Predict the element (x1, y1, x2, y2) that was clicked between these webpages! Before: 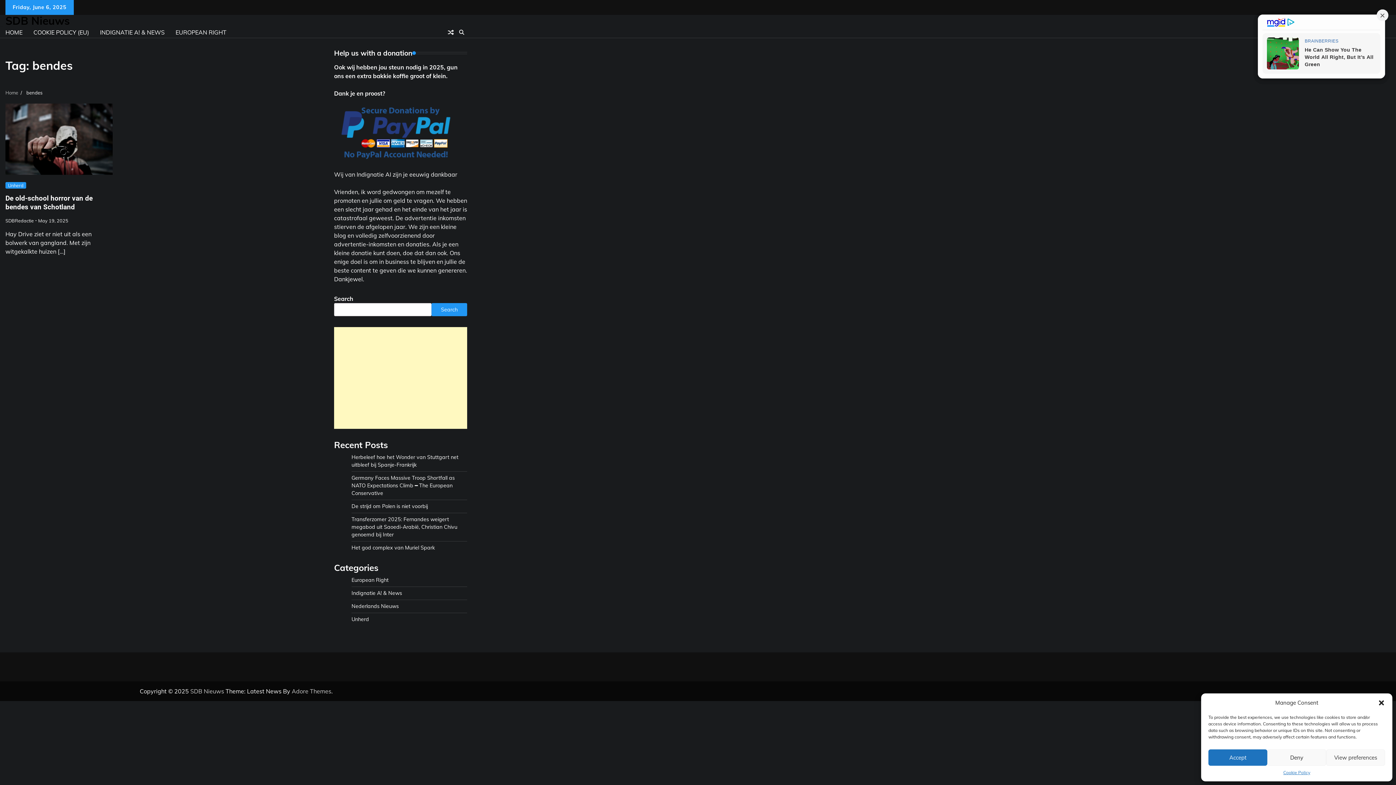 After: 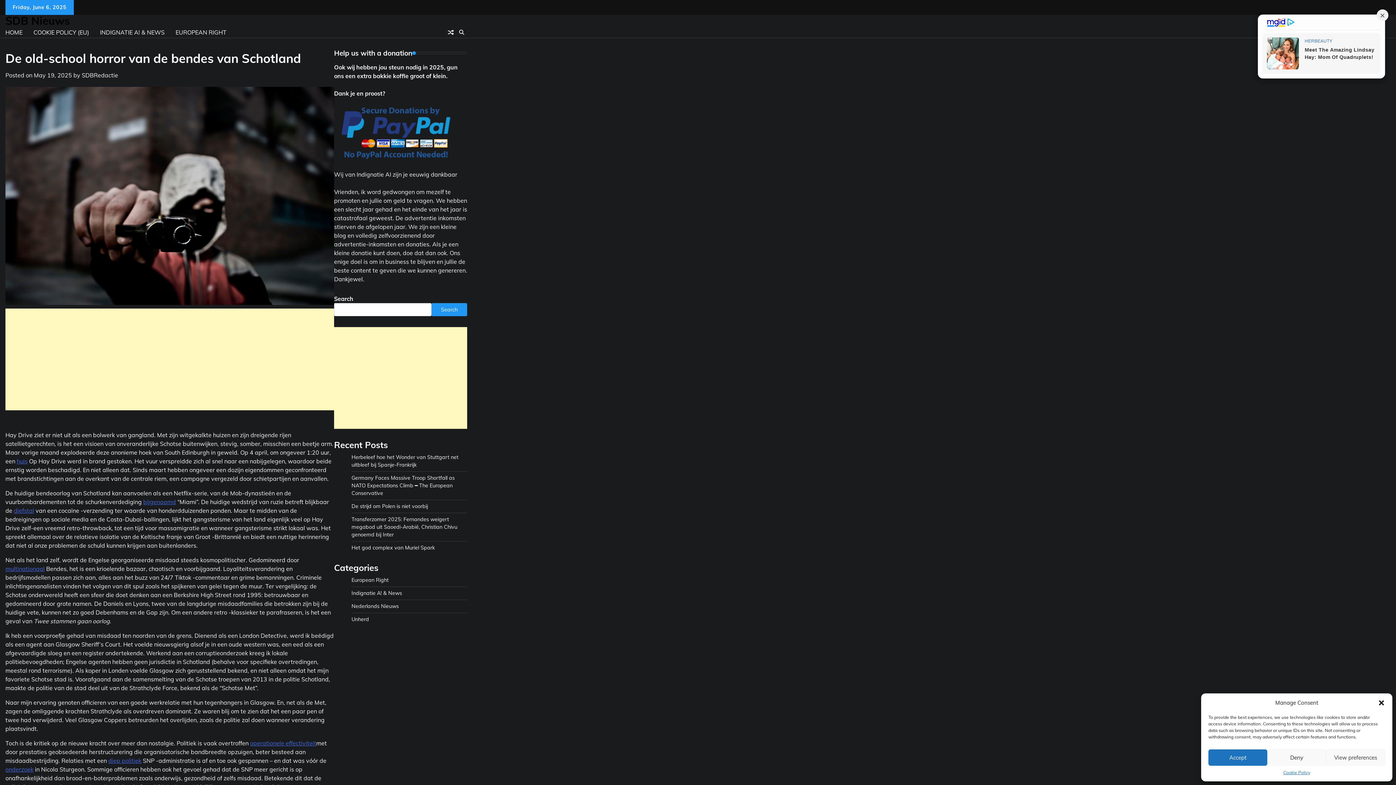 Action: bbox: (5, 103, 112, 174)